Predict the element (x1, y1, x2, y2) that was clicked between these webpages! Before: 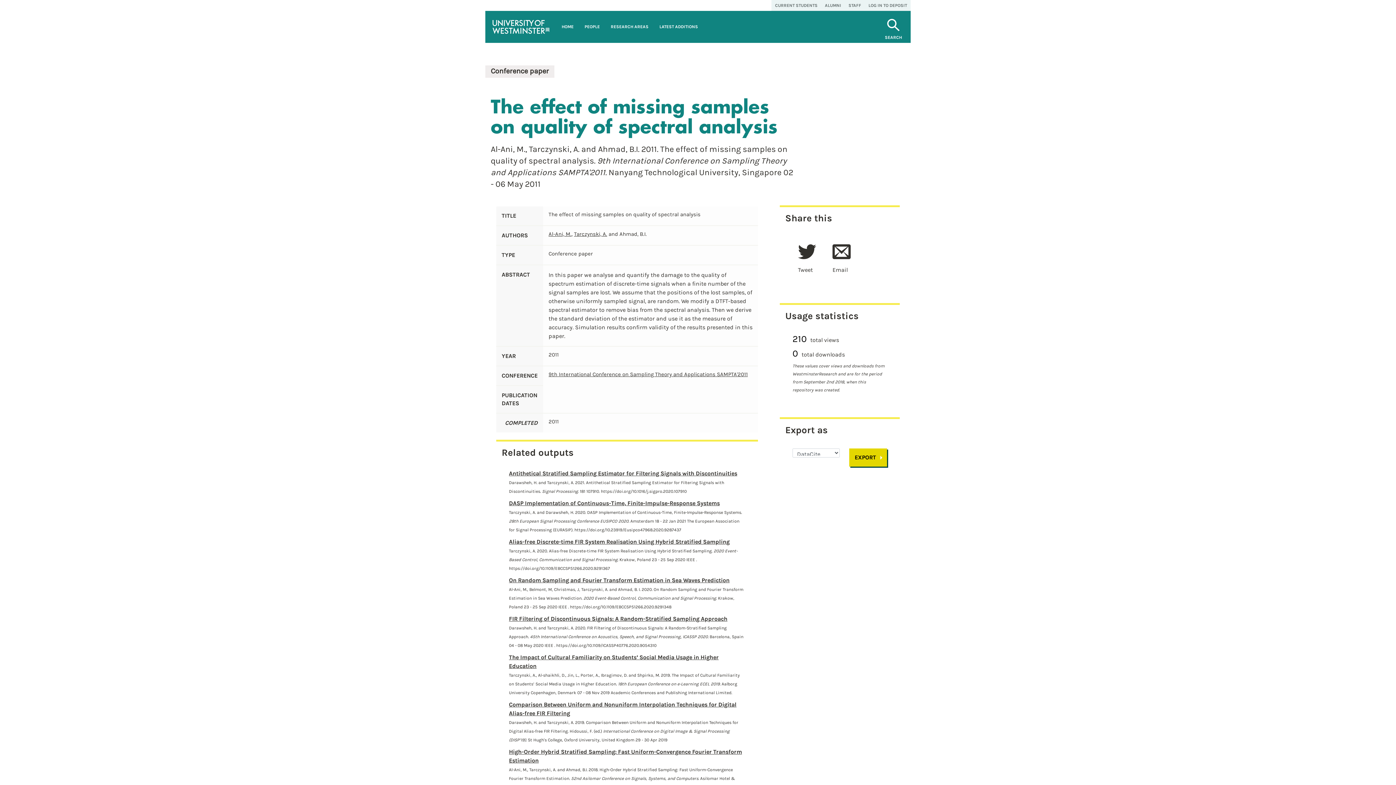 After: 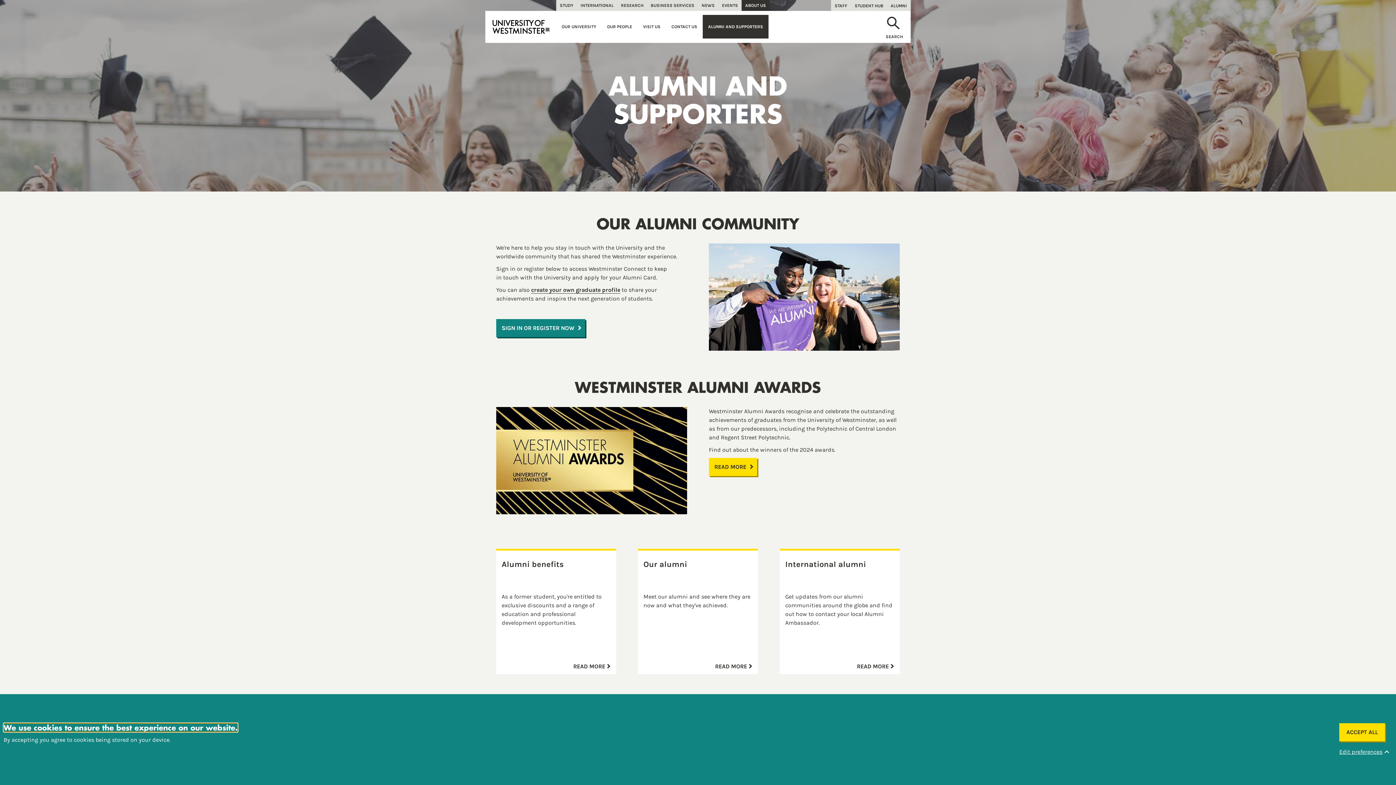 Action: bbox: (821, 0, 845, 10) label: ALUMNI